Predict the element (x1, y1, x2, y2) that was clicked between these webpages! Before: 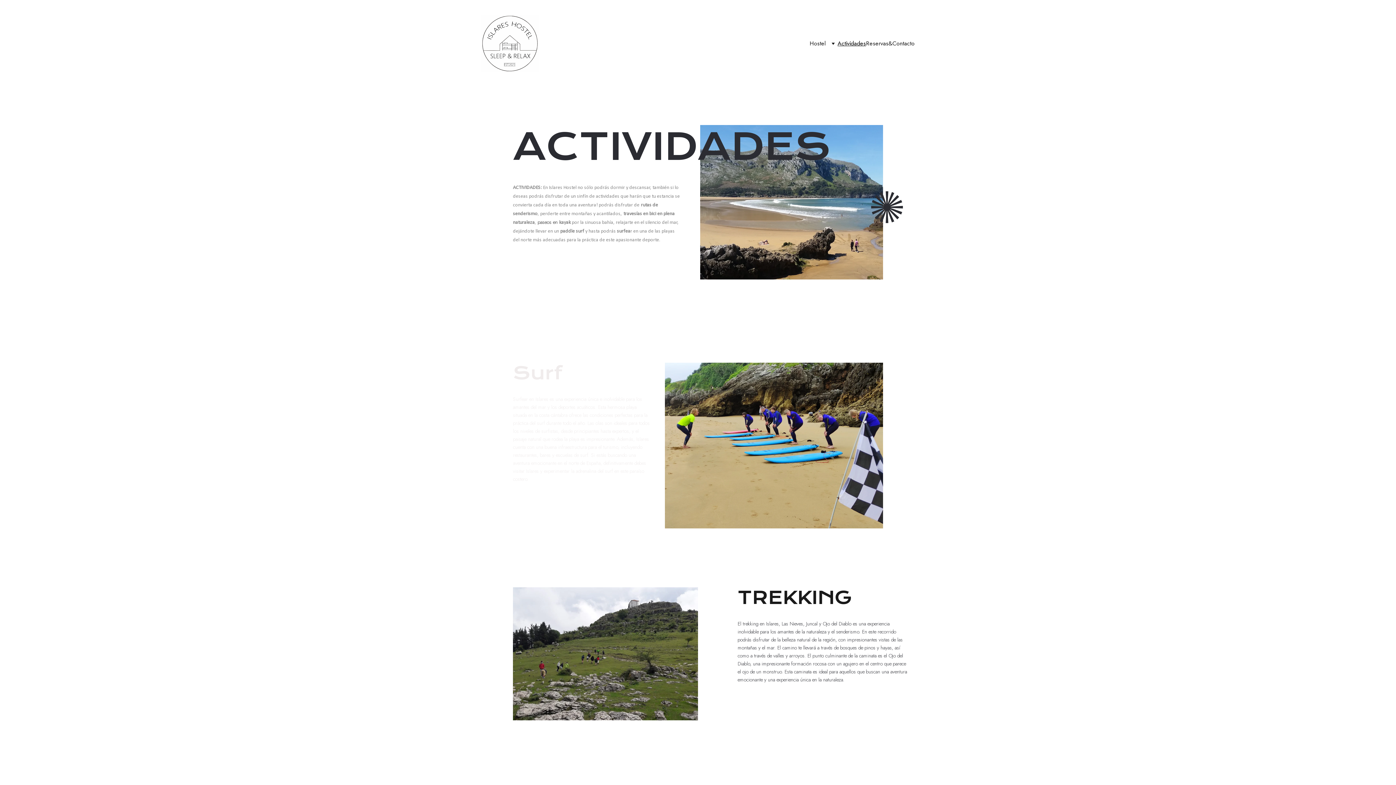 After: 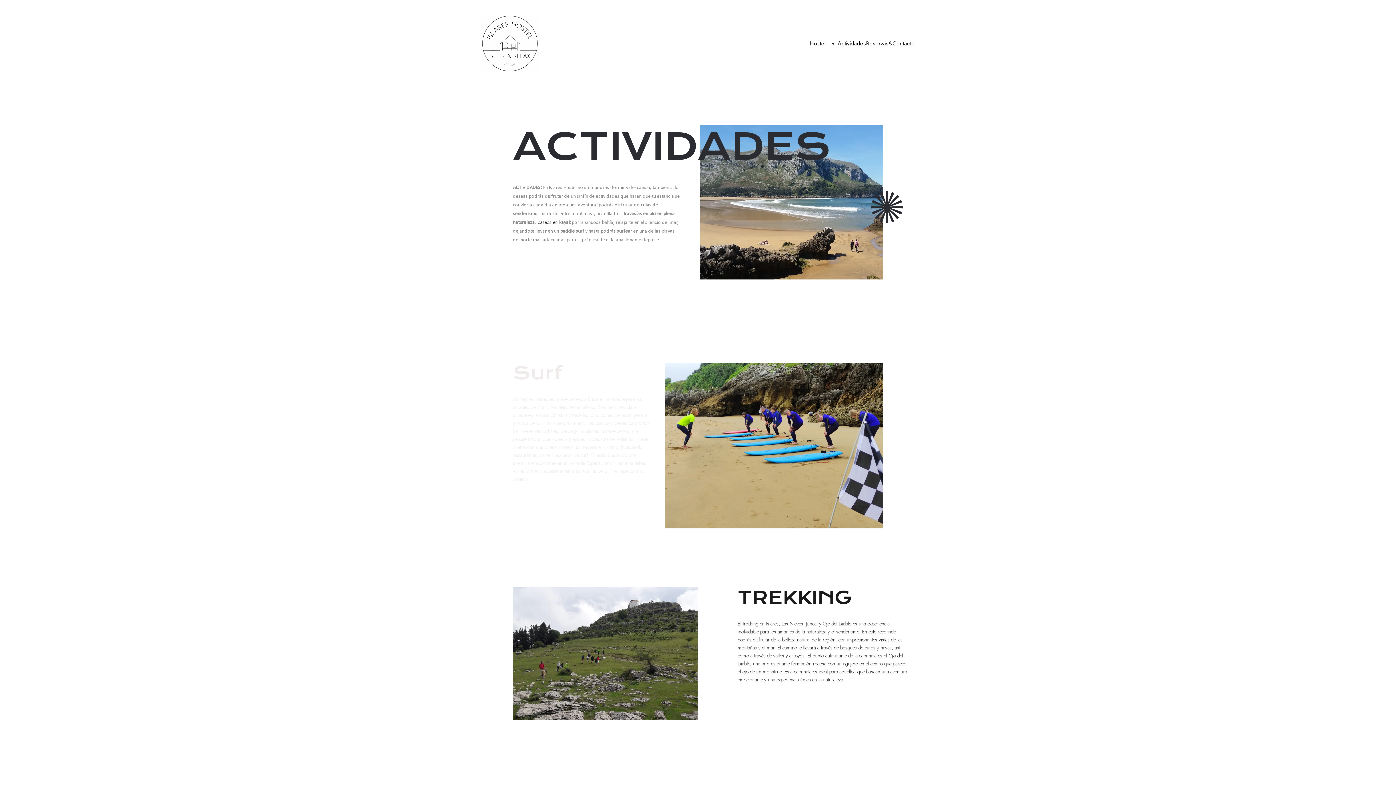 Action: bbox: (837, 38, 866, 48) label: Actividades